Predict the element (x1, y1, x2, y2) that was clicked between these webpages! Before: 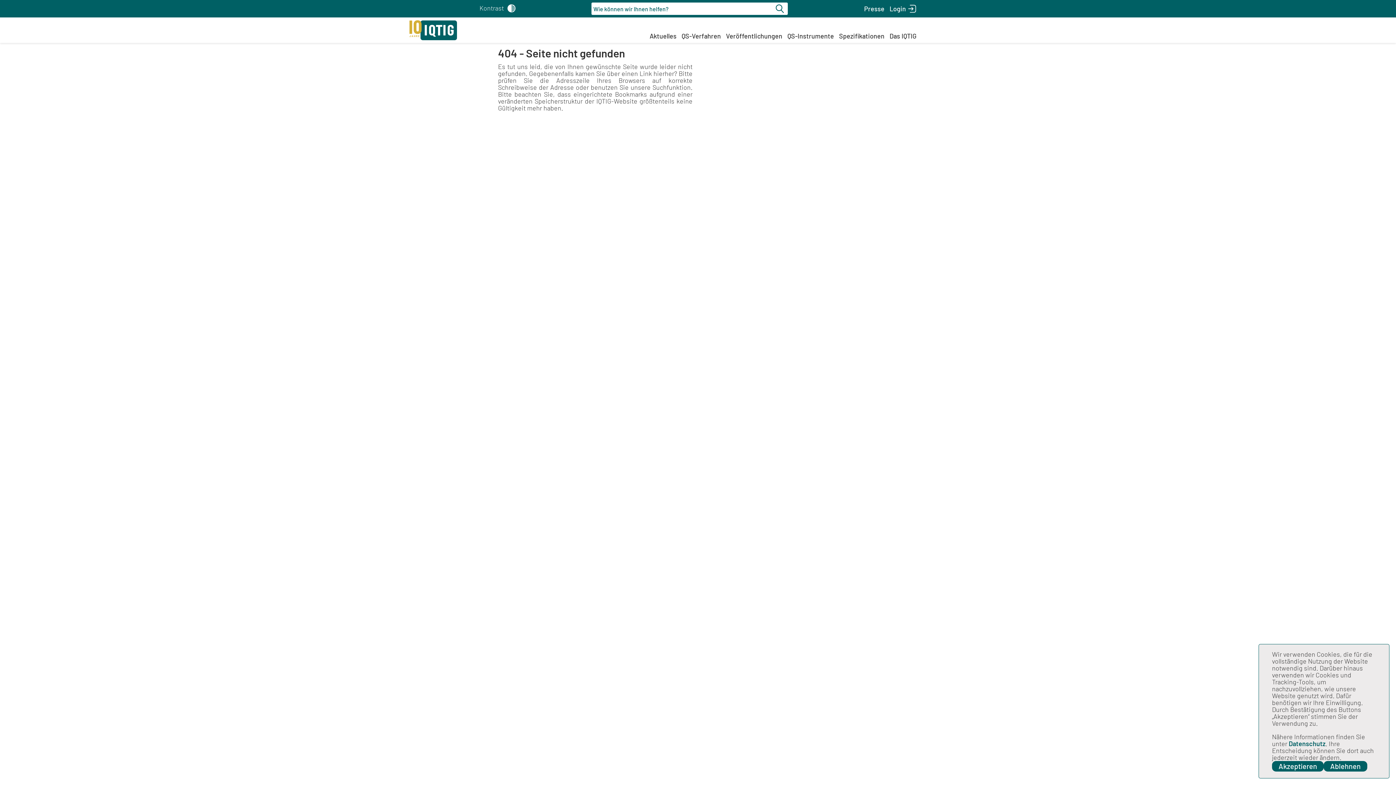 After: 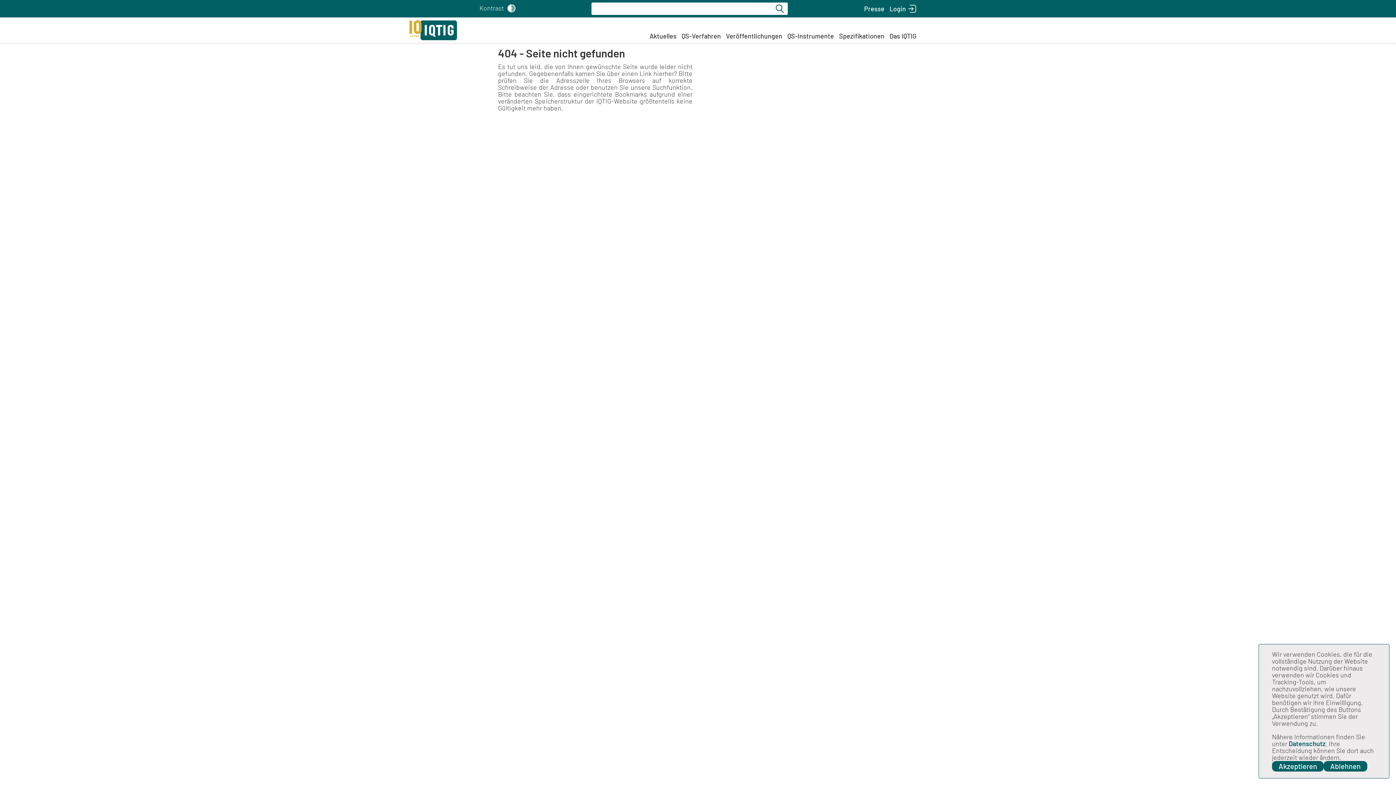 Action: bbox: (773, 2, 788, 14) label: Suche starten